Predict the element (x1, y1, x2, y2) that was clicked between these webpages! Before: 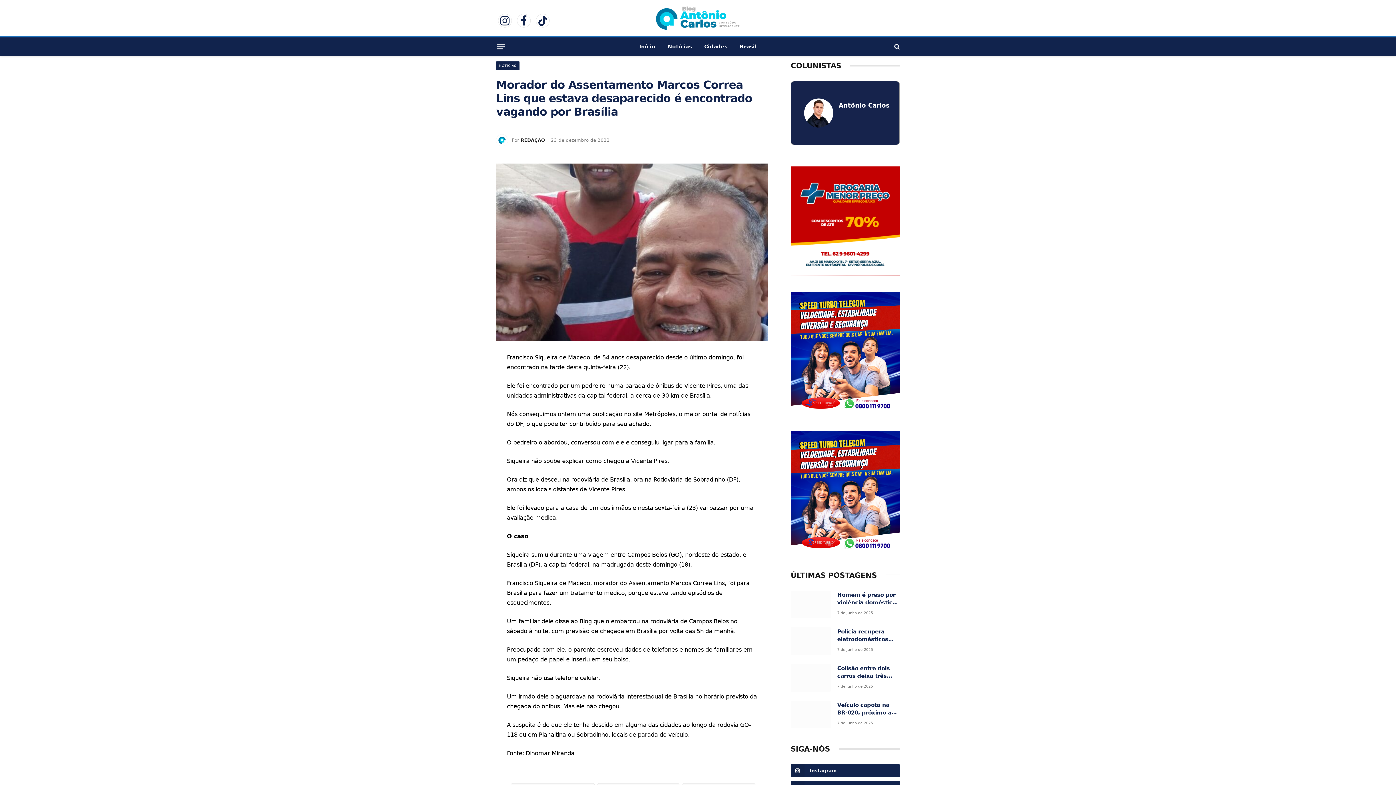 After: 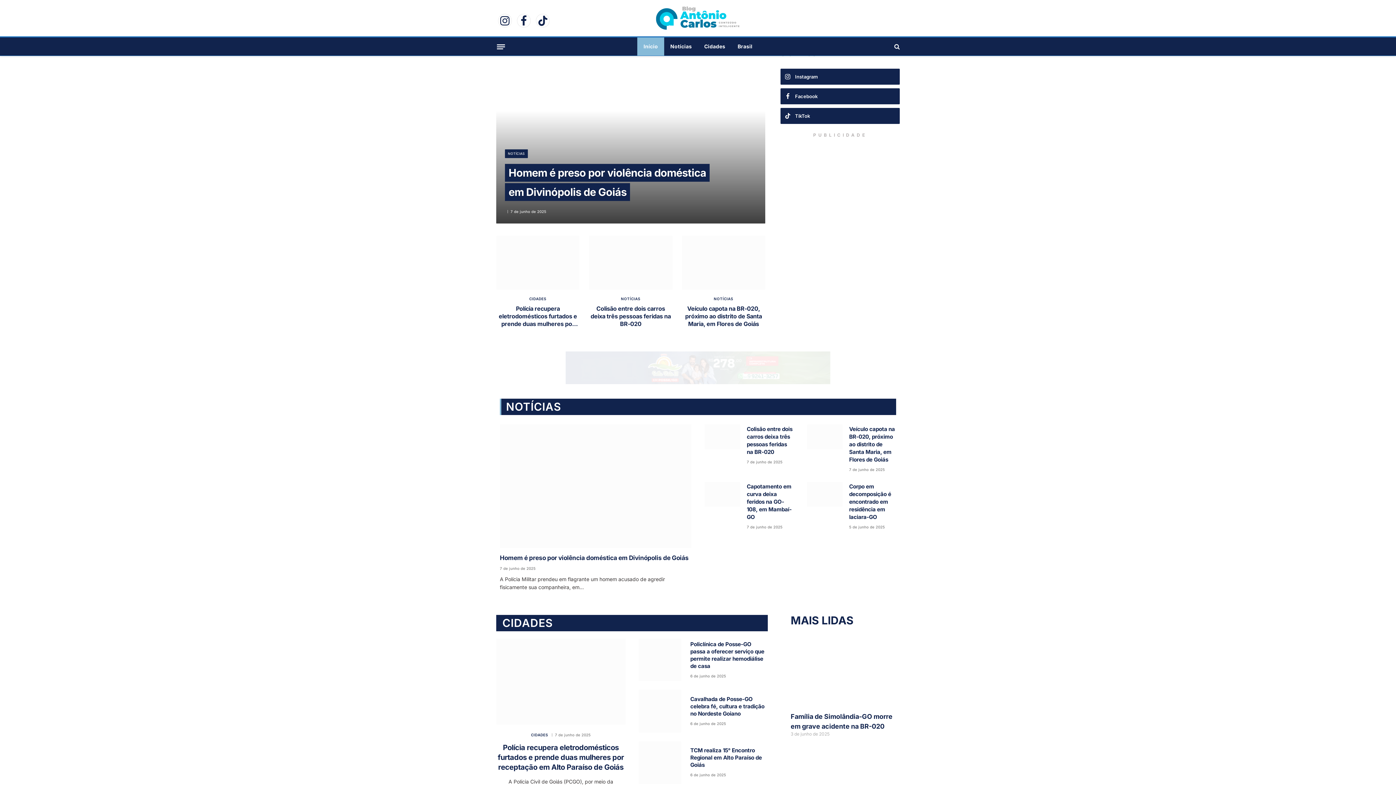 Action: label: Início bbox: (633, 37, 661, 55)